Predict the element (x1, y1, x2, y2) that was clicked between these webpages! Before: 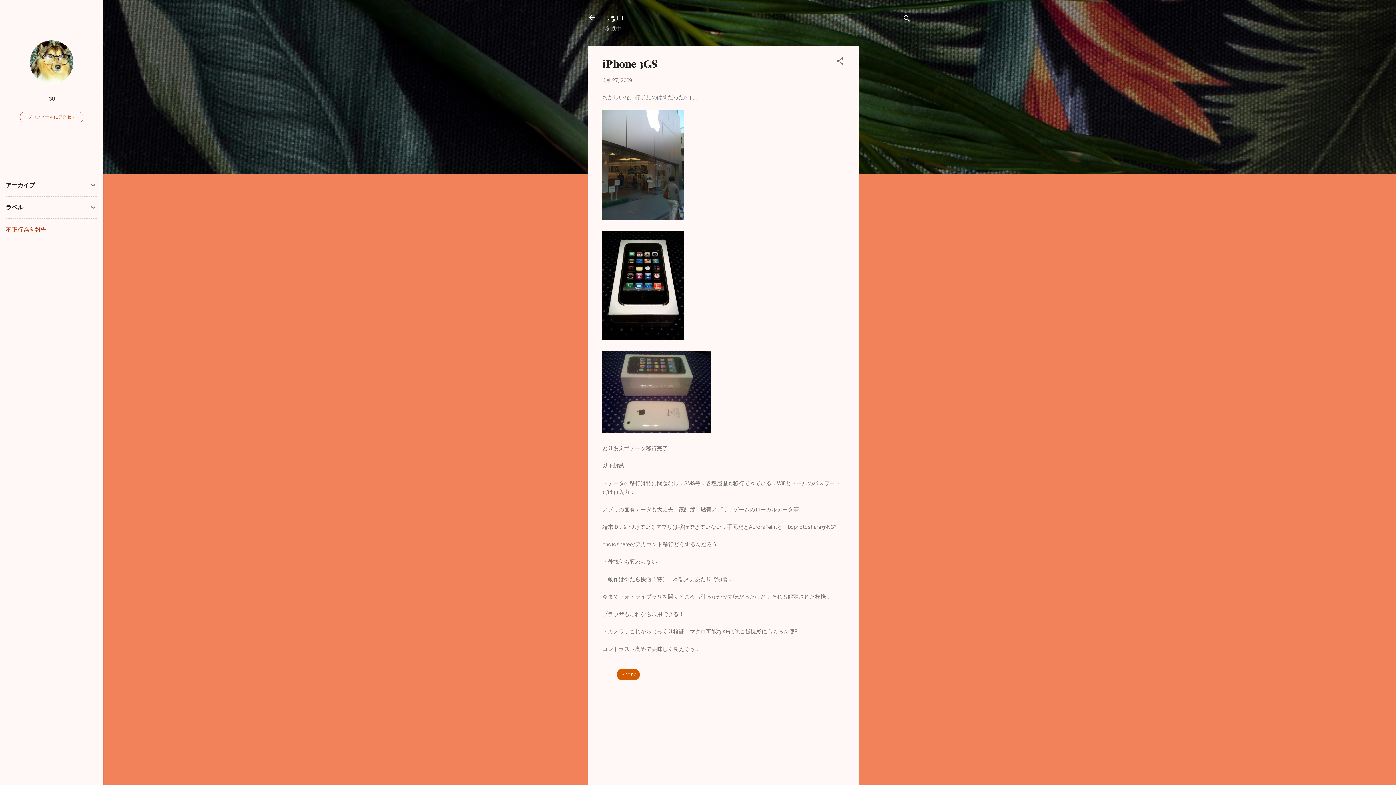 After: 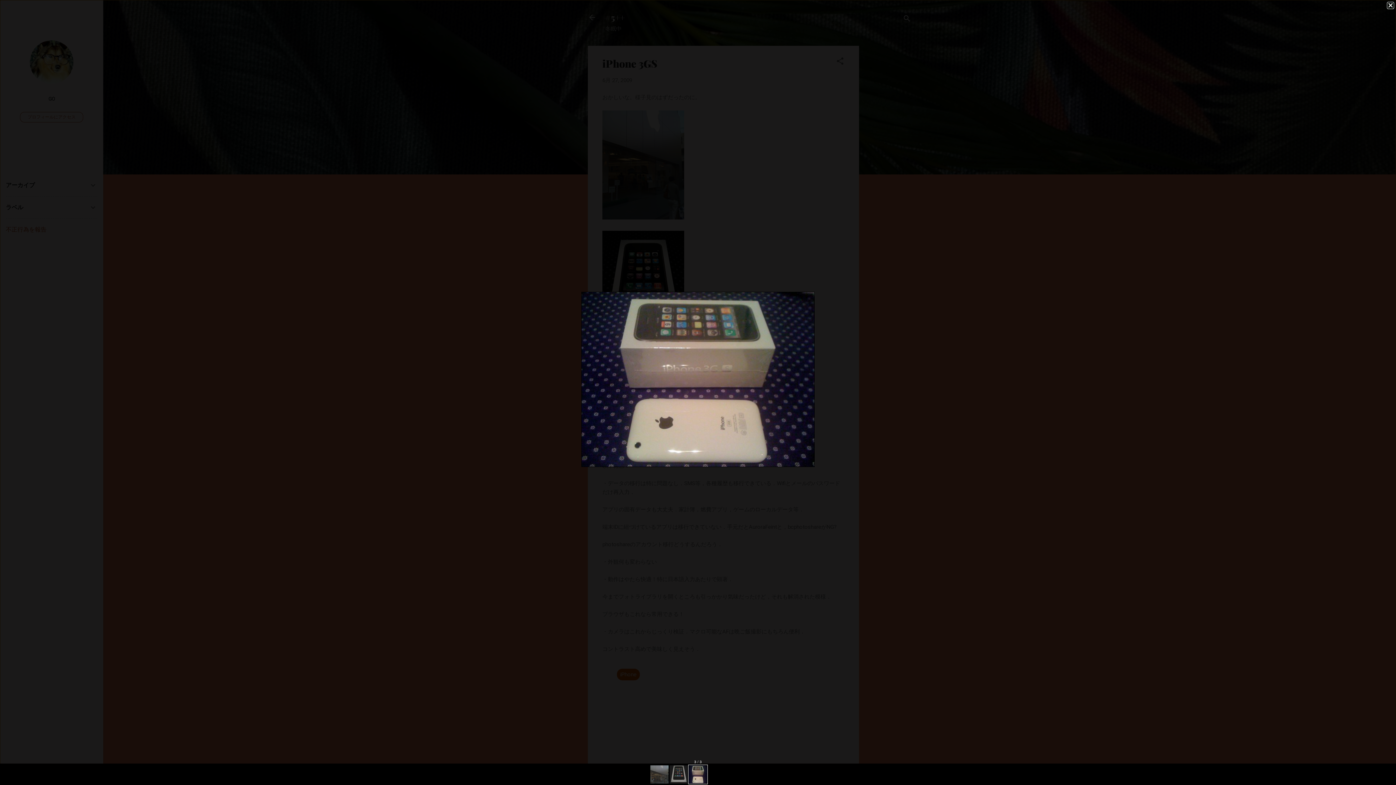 Action: bbox: (602, 427, 711, 434)